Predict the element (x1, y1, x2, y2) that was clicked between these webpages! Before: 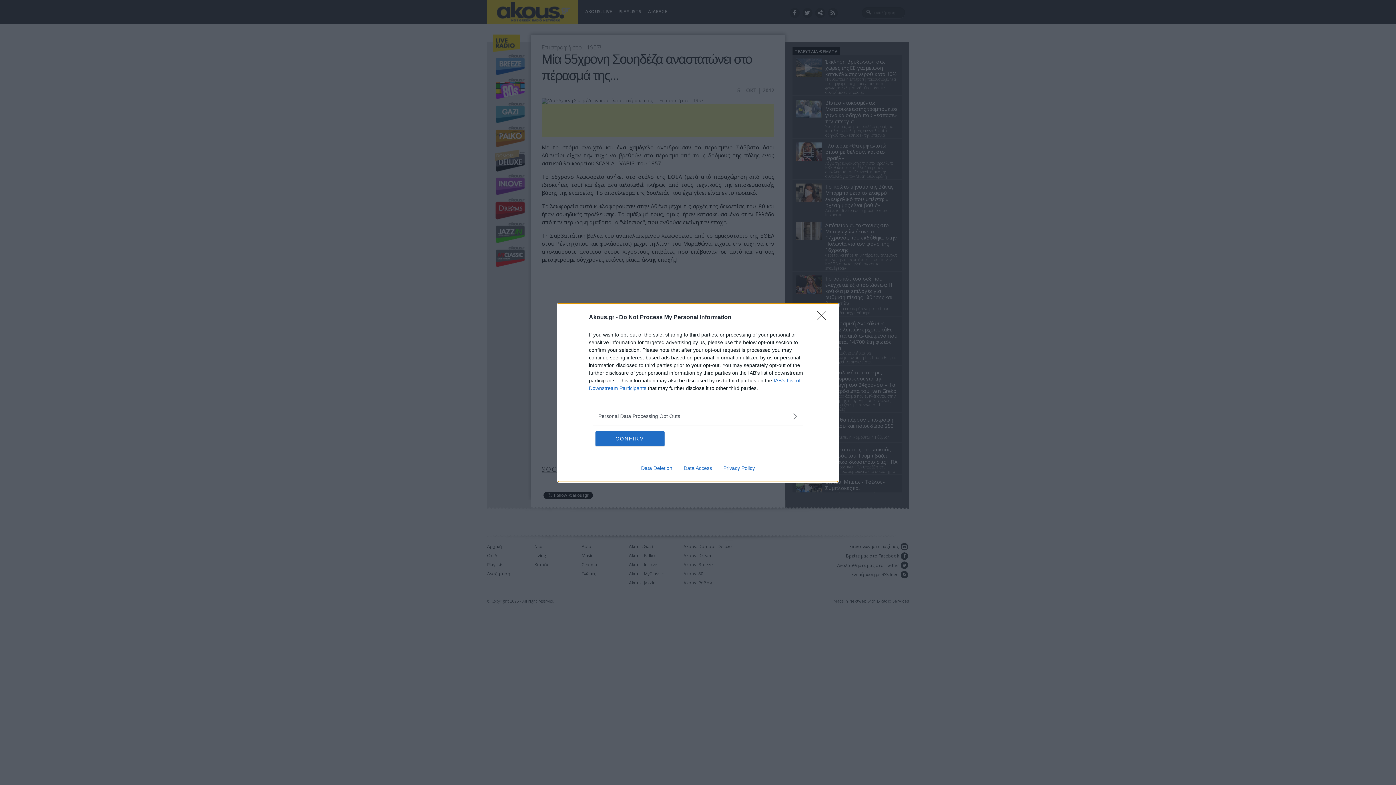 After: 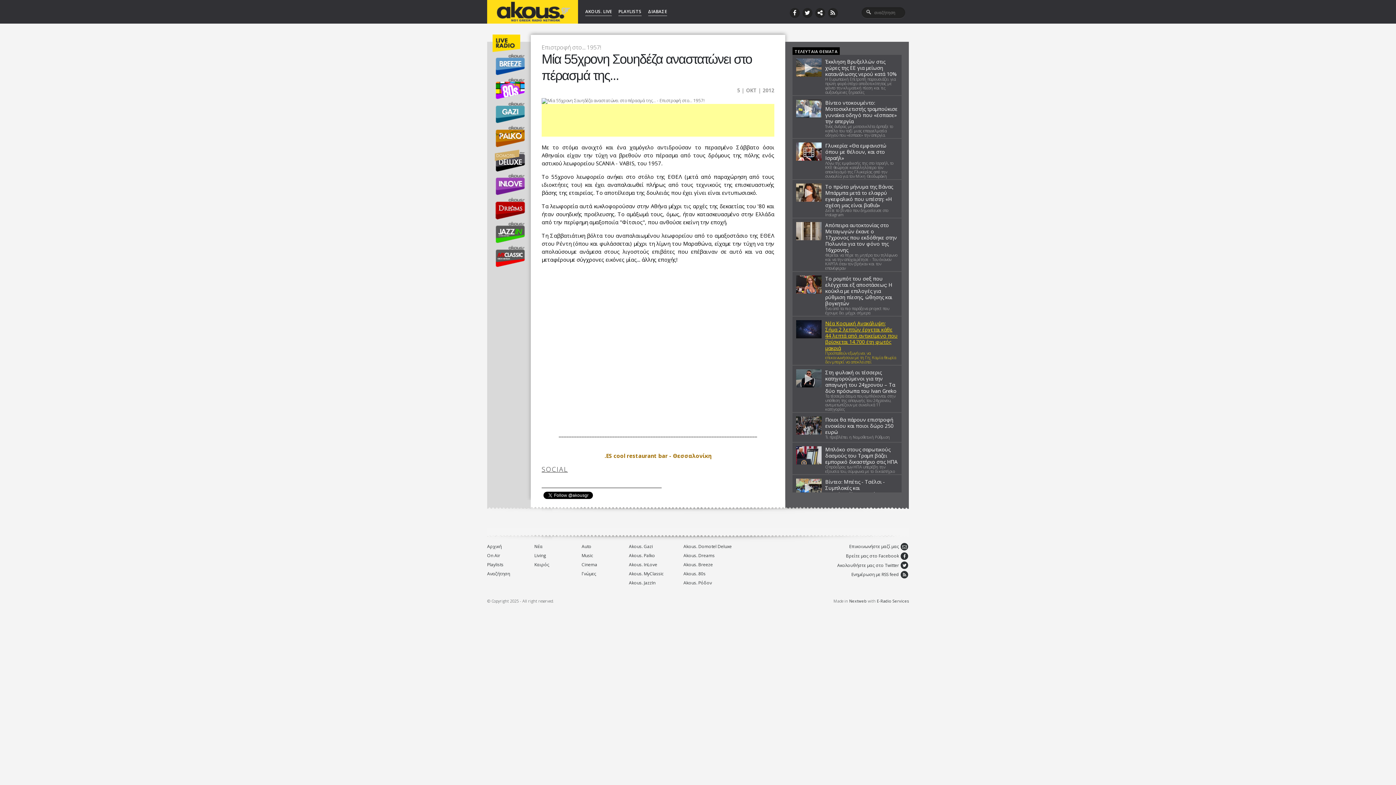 Action: bbox: (817, 310, 830, 324) label: Close